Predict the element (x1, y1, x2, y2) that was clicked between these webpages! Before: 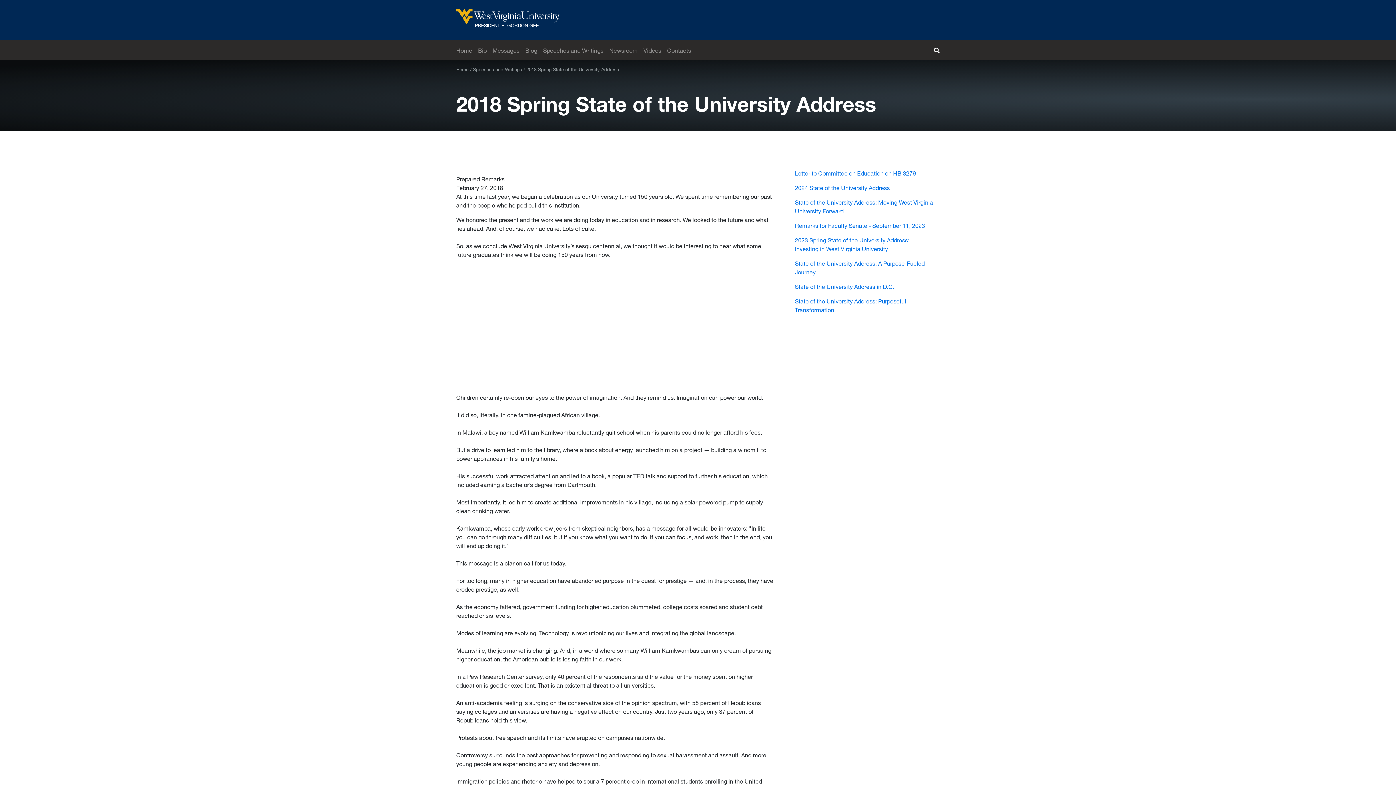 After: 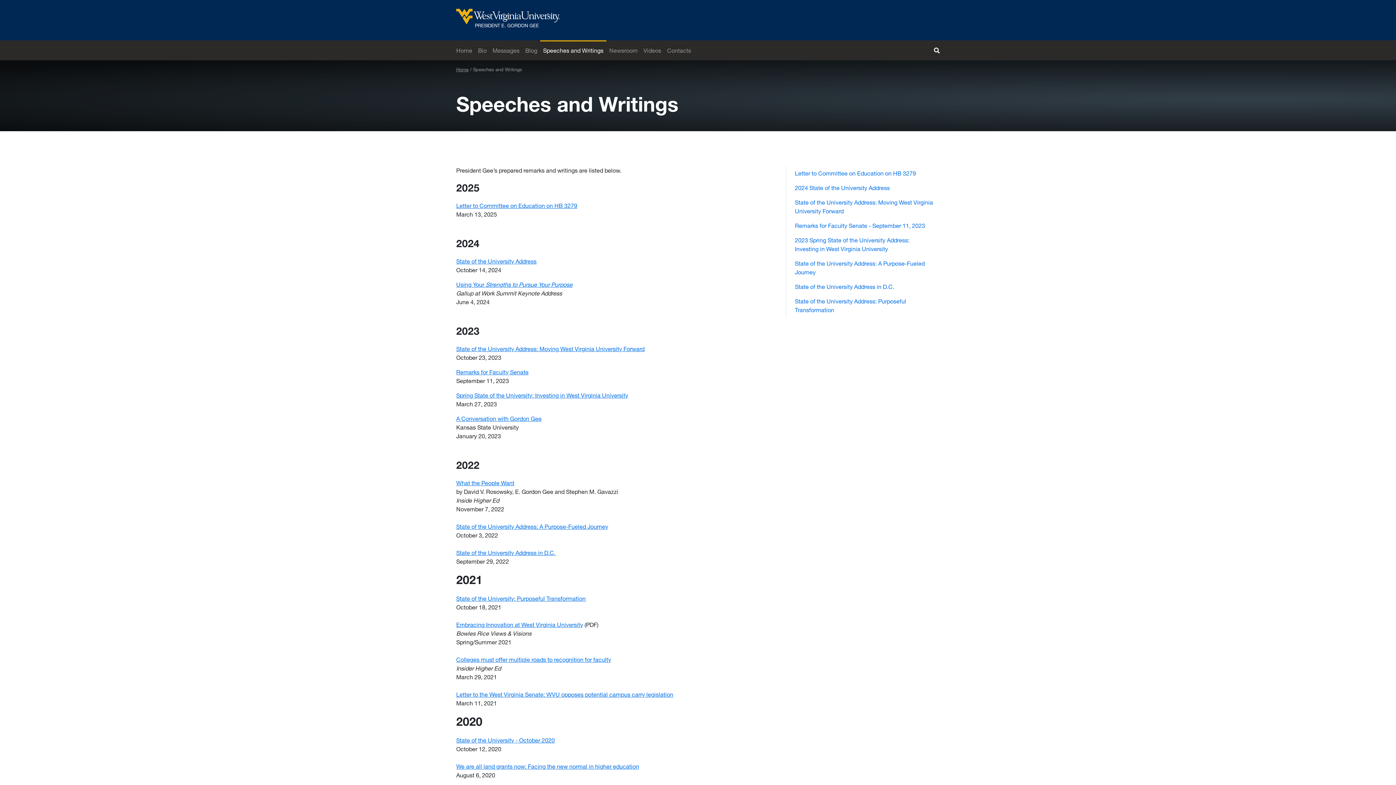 Action: bbox: (473, 66, 522, 72) label: Speeches and Writings